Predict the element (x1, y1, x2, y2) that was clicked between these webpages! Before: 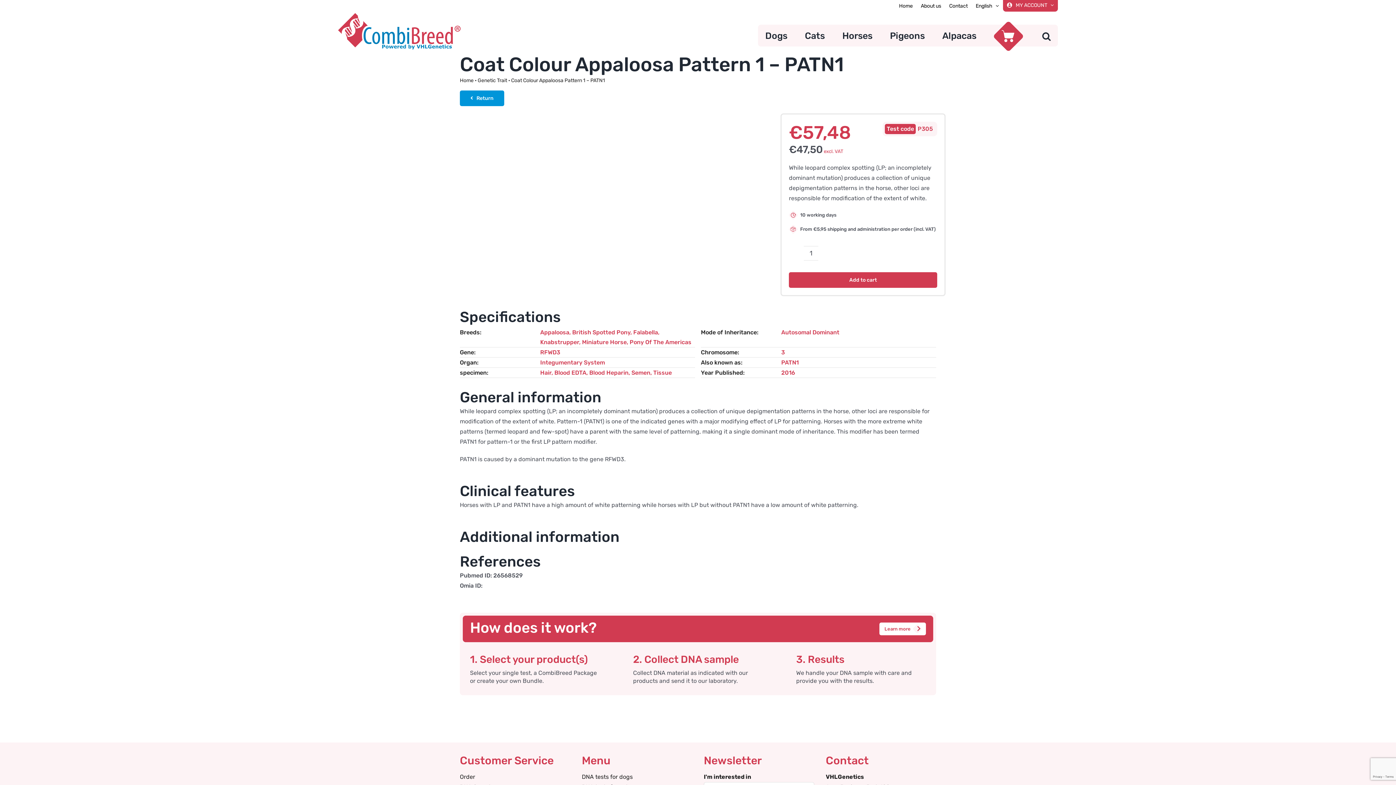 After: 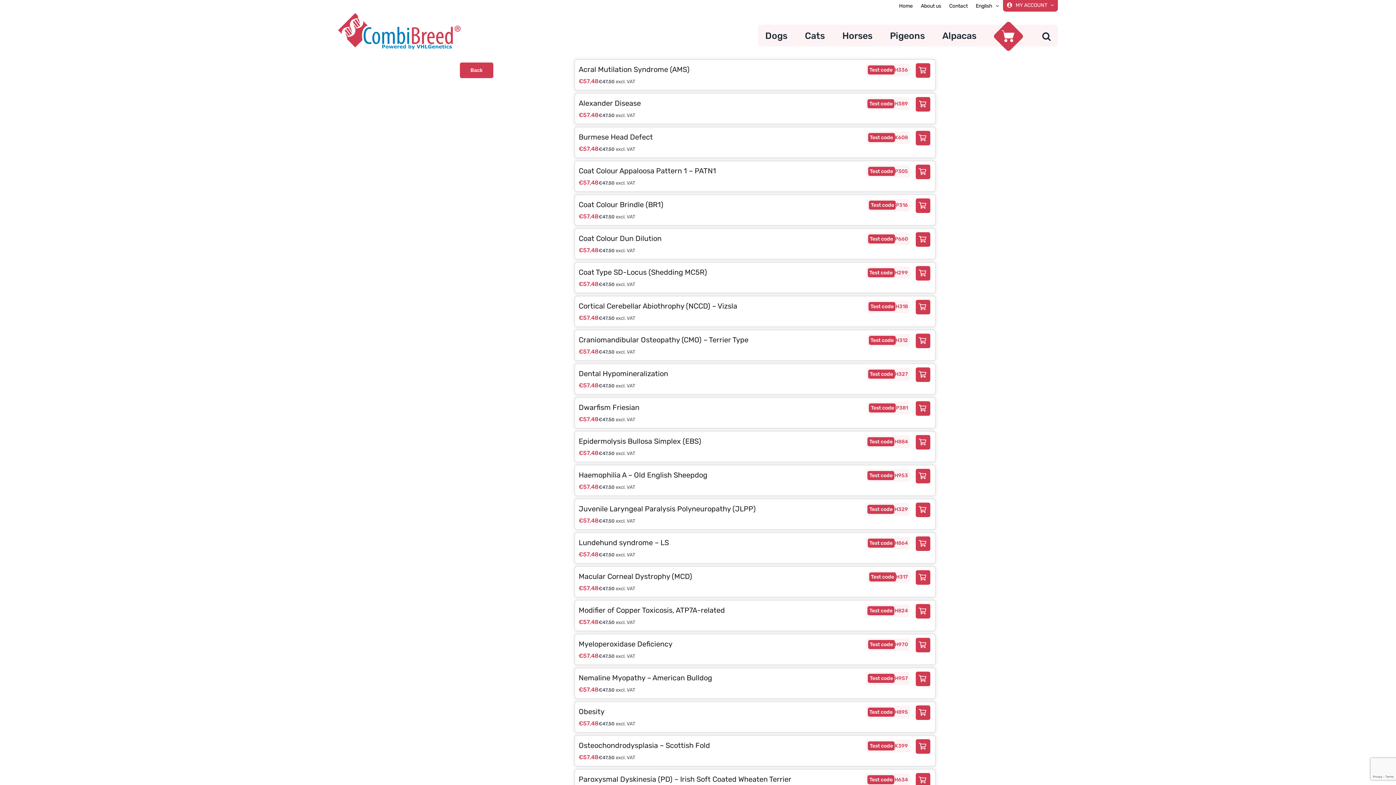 Action: label: 2016 bbox: (781, 369, 795, 376)